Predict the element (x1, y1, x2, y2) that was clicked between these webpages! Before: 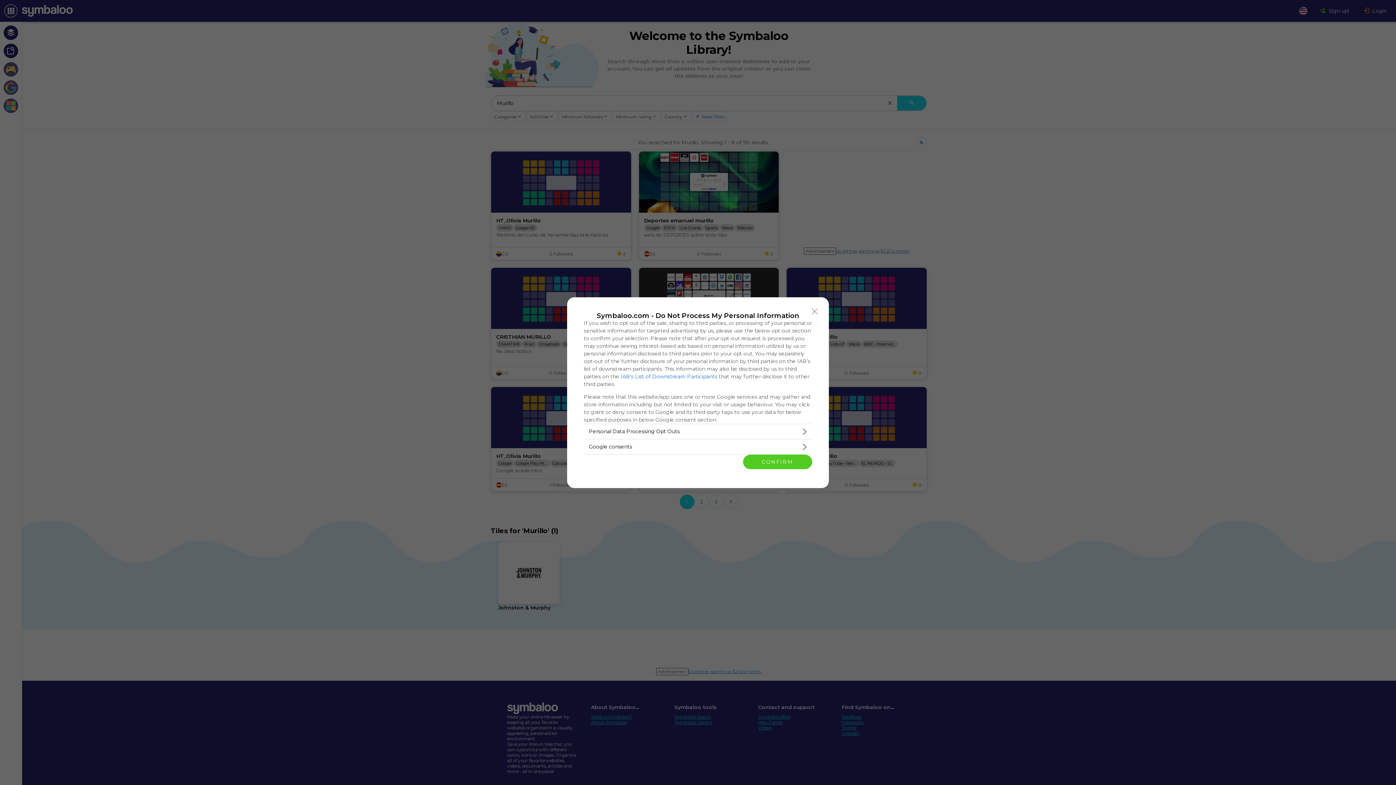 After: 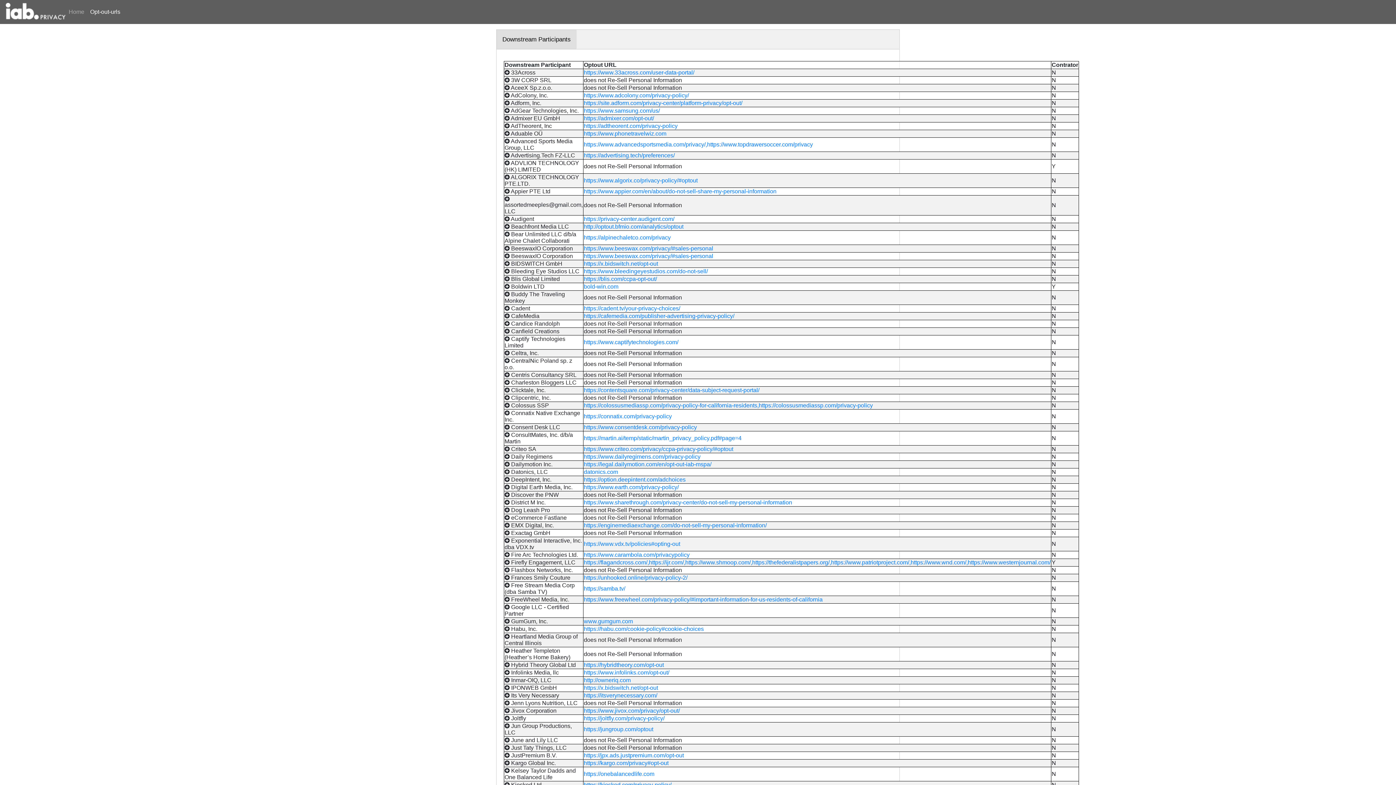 Action: bbox: (620, 373, 717, 379) label: IAB’s List of Downstream Participants